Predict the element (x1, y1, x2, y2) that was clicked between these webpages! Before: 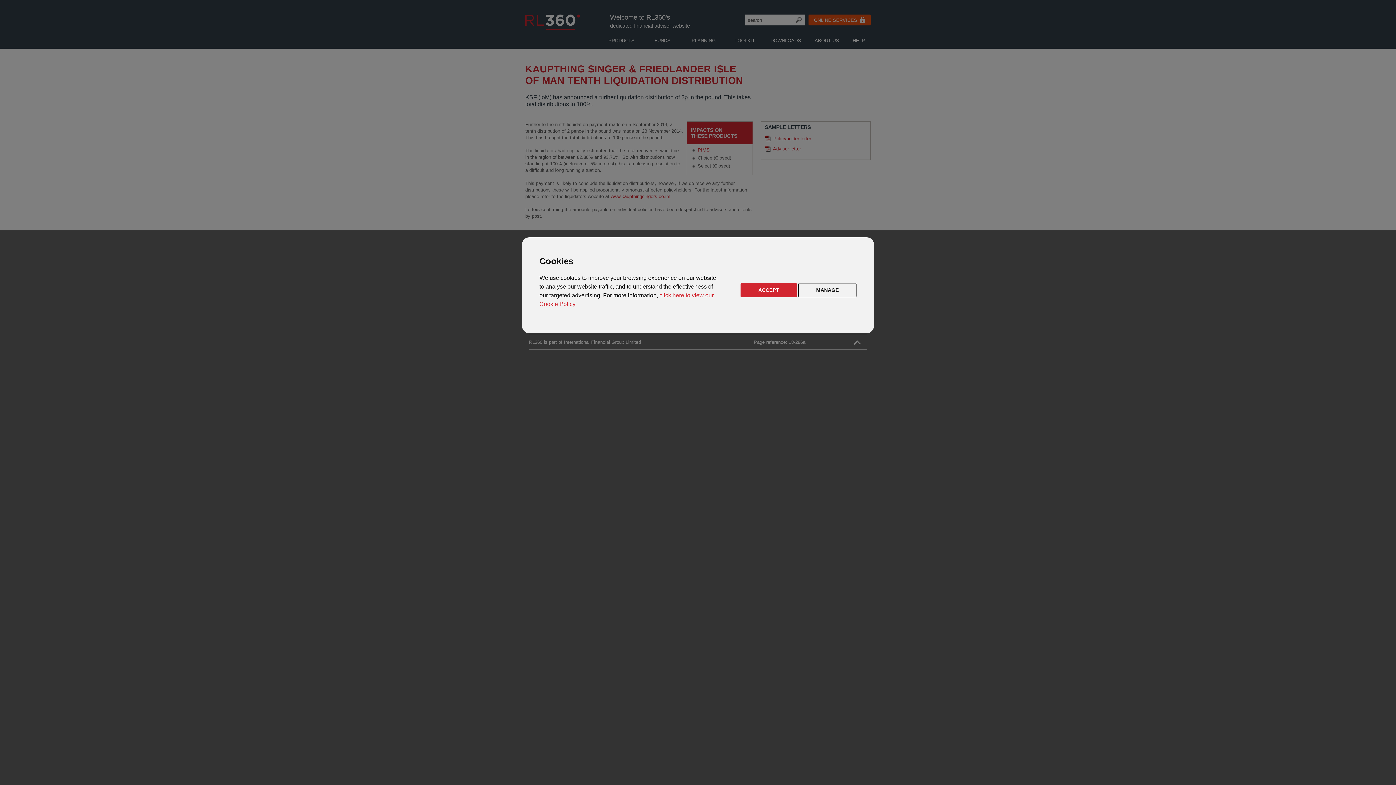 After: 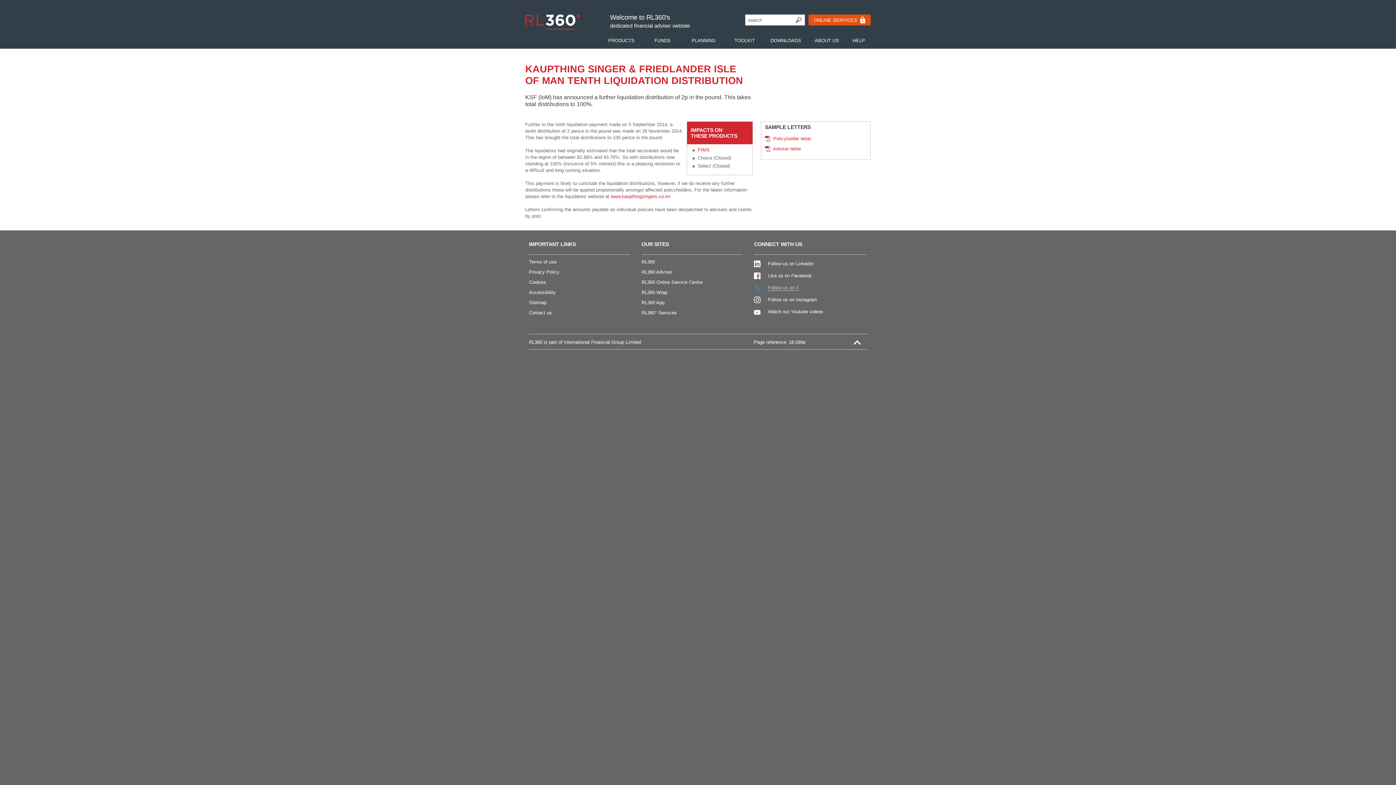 Action: bbox: (740, 283, 797, 297) label: ACCEPT